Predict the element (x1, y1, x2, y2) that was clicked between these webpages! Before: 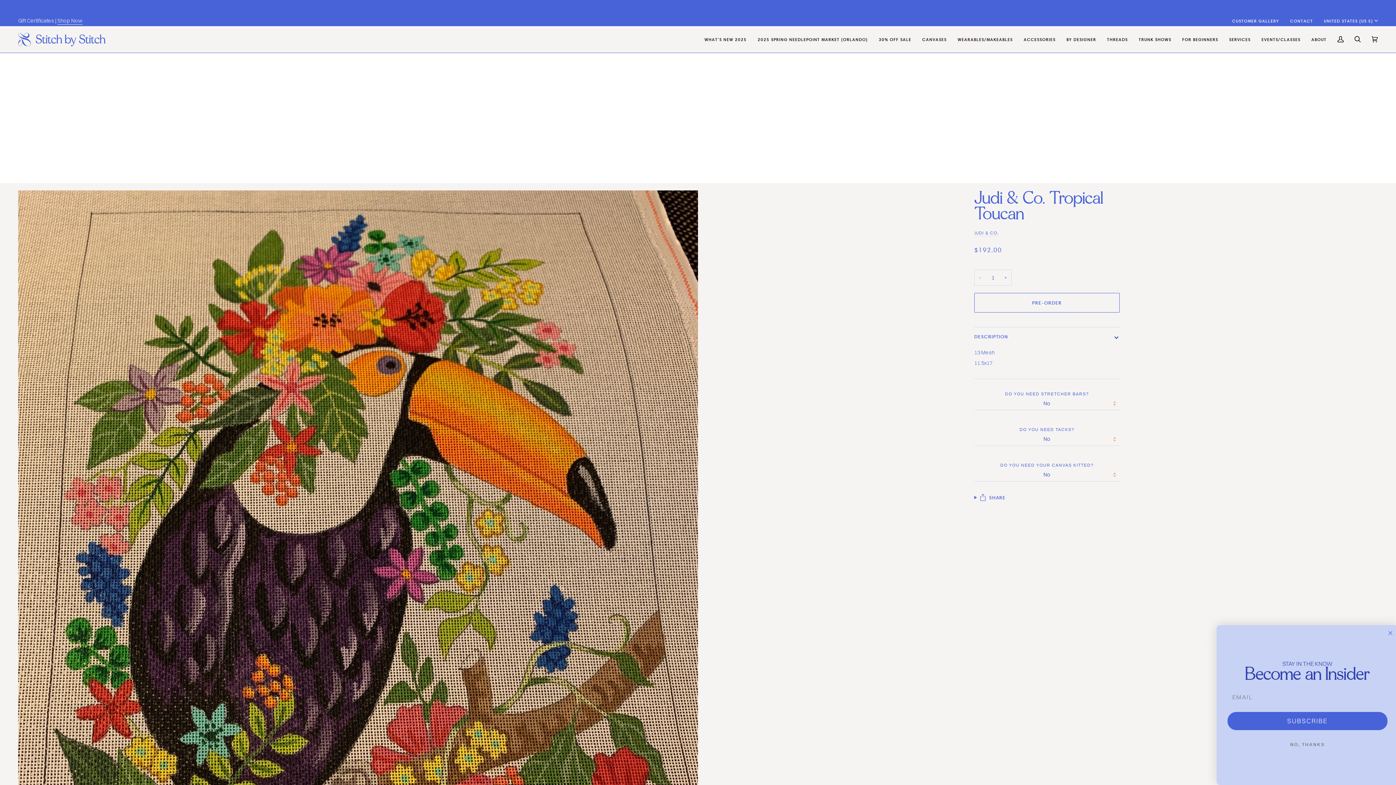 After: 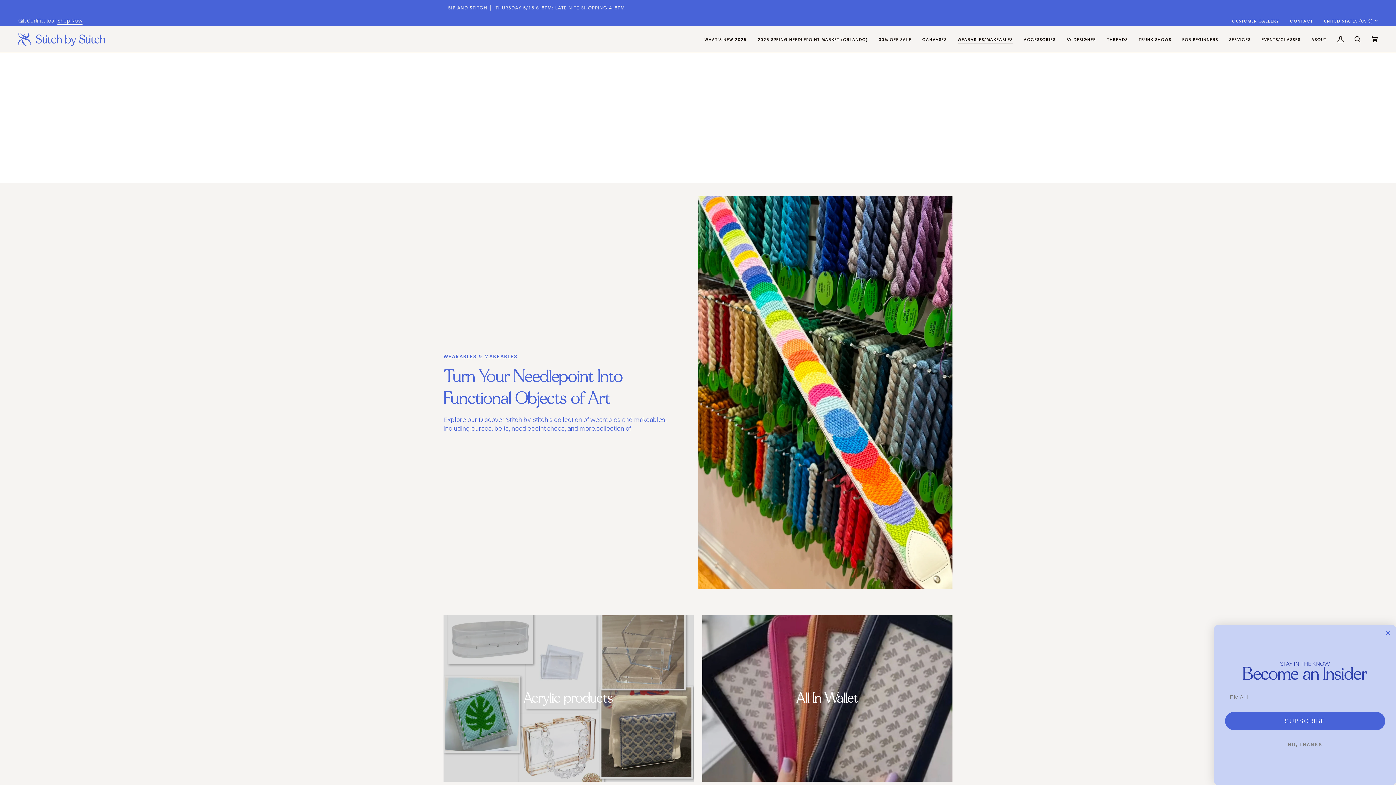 Action: bbox: (952, 26, 1018, 52) label: WEARABLES/MAKEABLES